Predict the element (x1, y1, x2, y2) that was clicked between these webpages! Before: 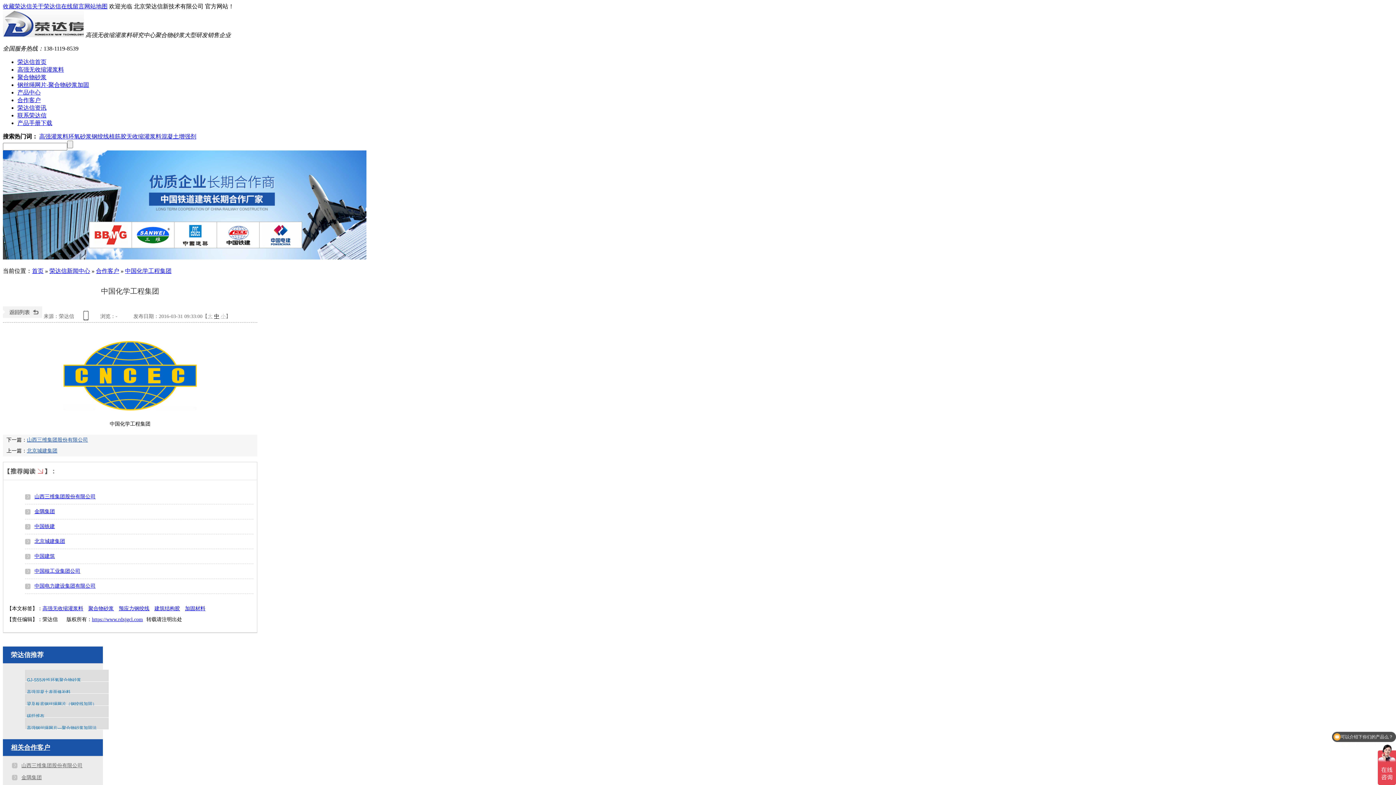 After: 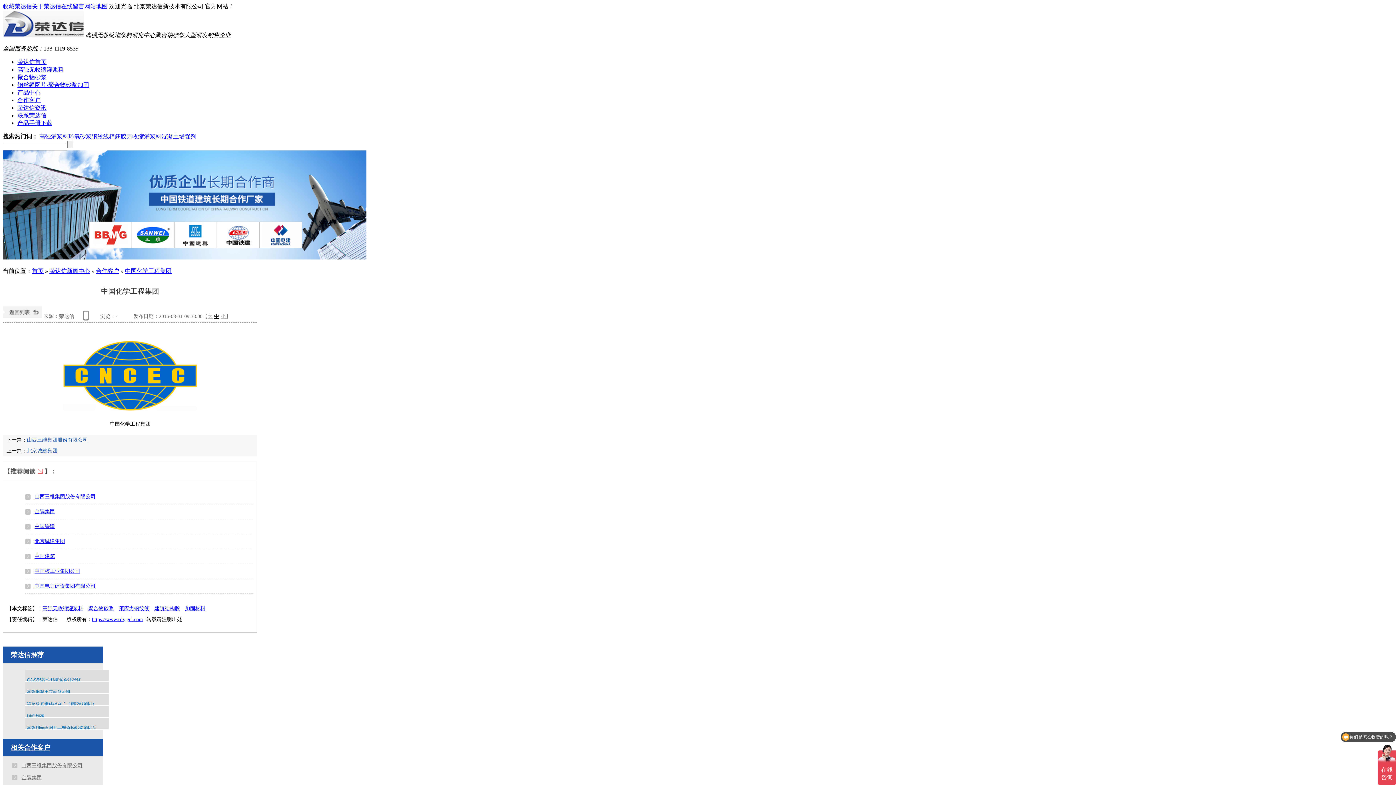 Action: bbox: (2, 646, 68, 663) label: 荣达信推荐